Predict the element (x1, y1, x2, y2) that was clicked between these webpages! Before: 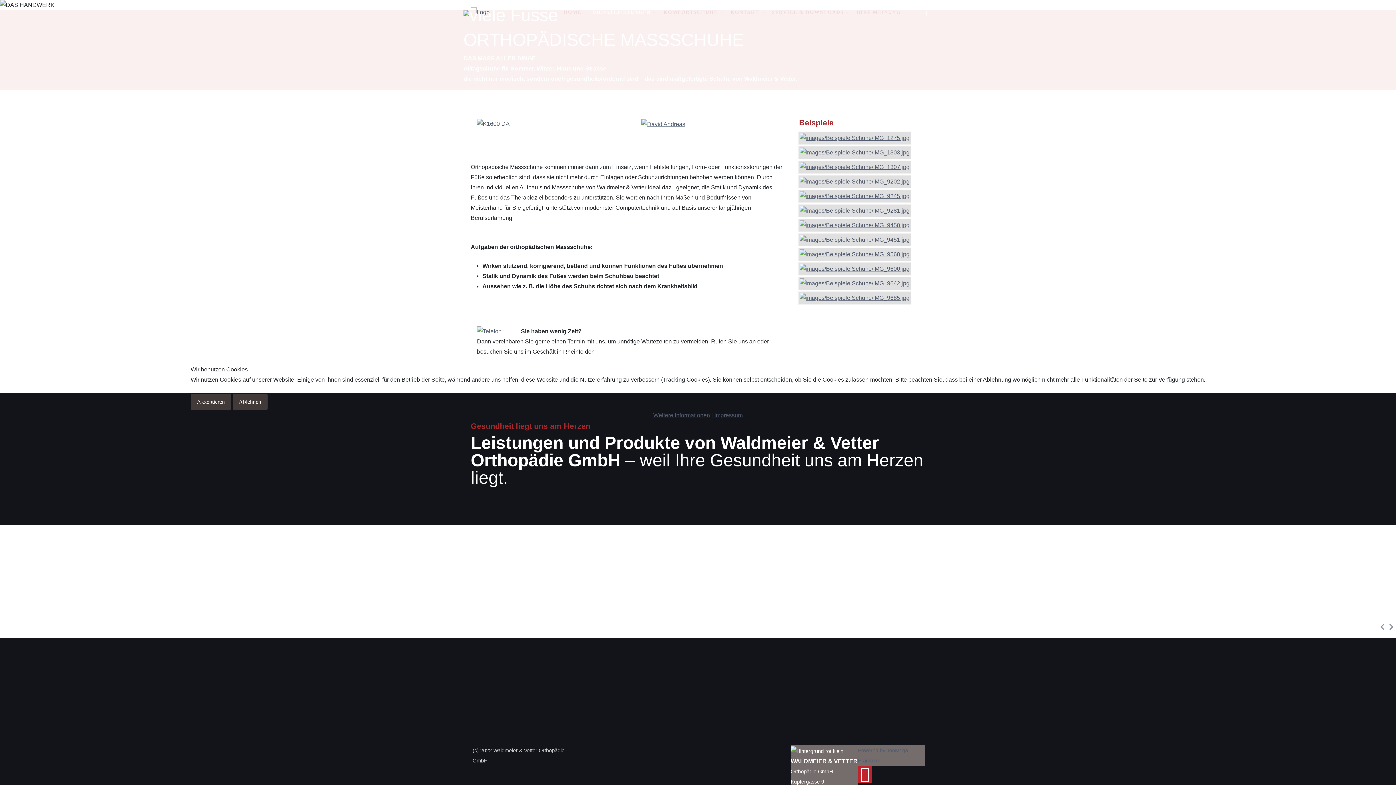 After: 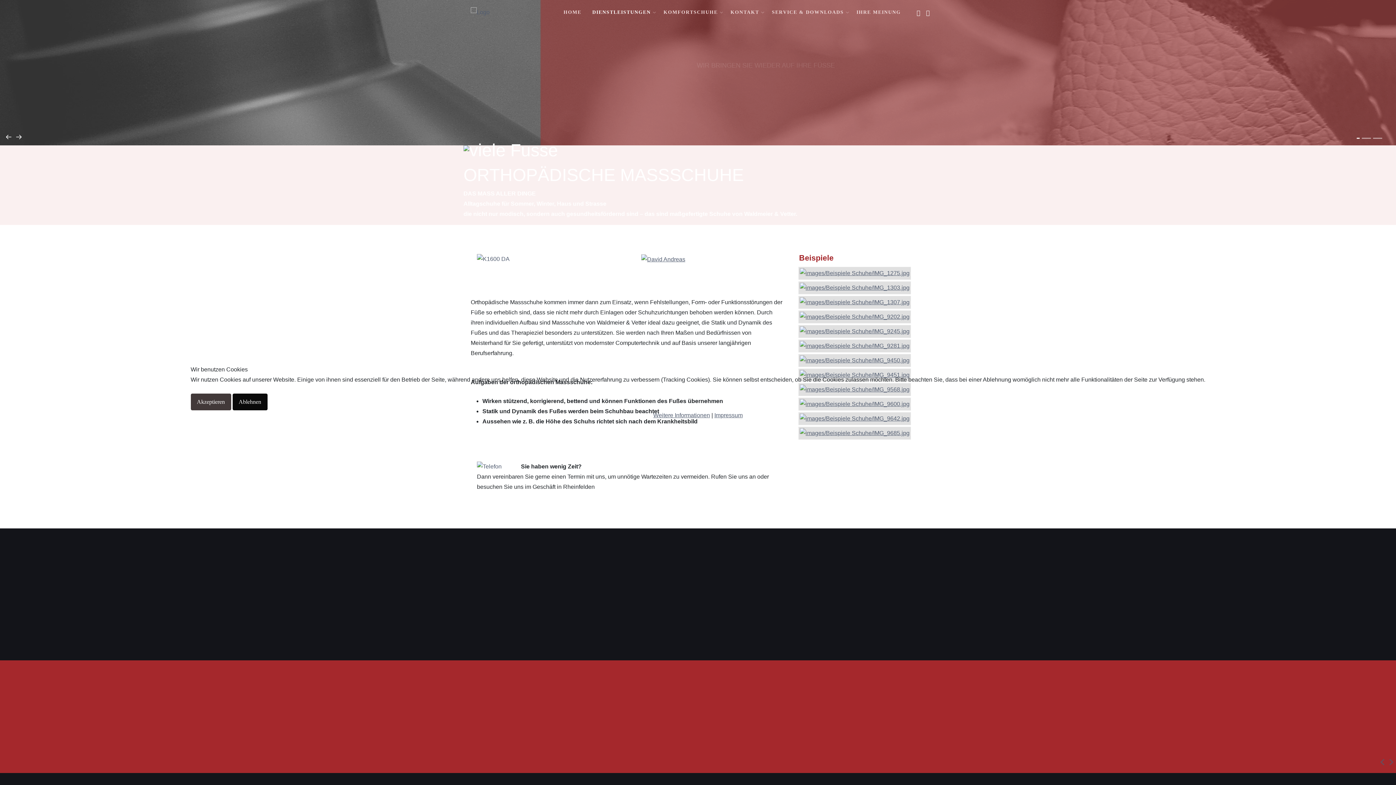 Action: bbox: (232, 393, 267, 410) label: Ablehnen